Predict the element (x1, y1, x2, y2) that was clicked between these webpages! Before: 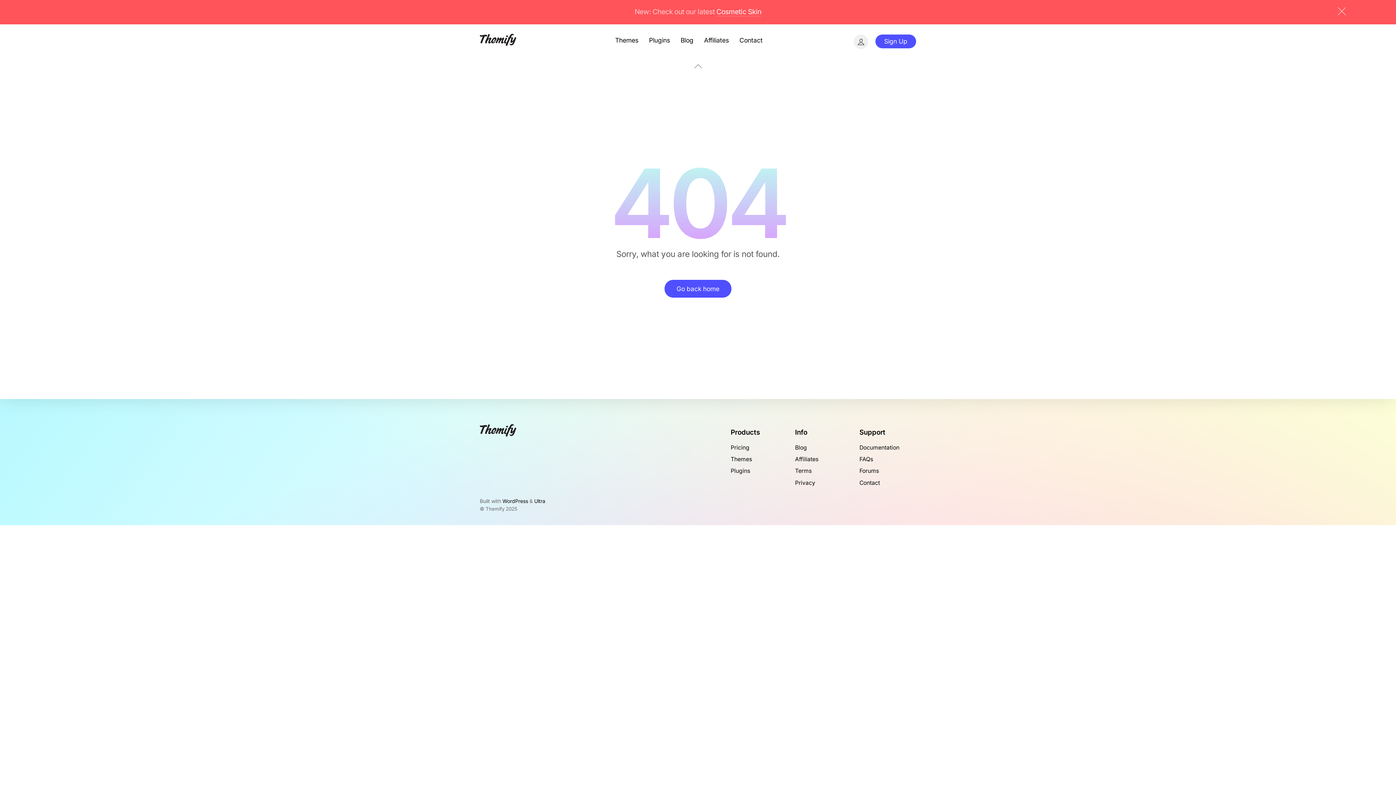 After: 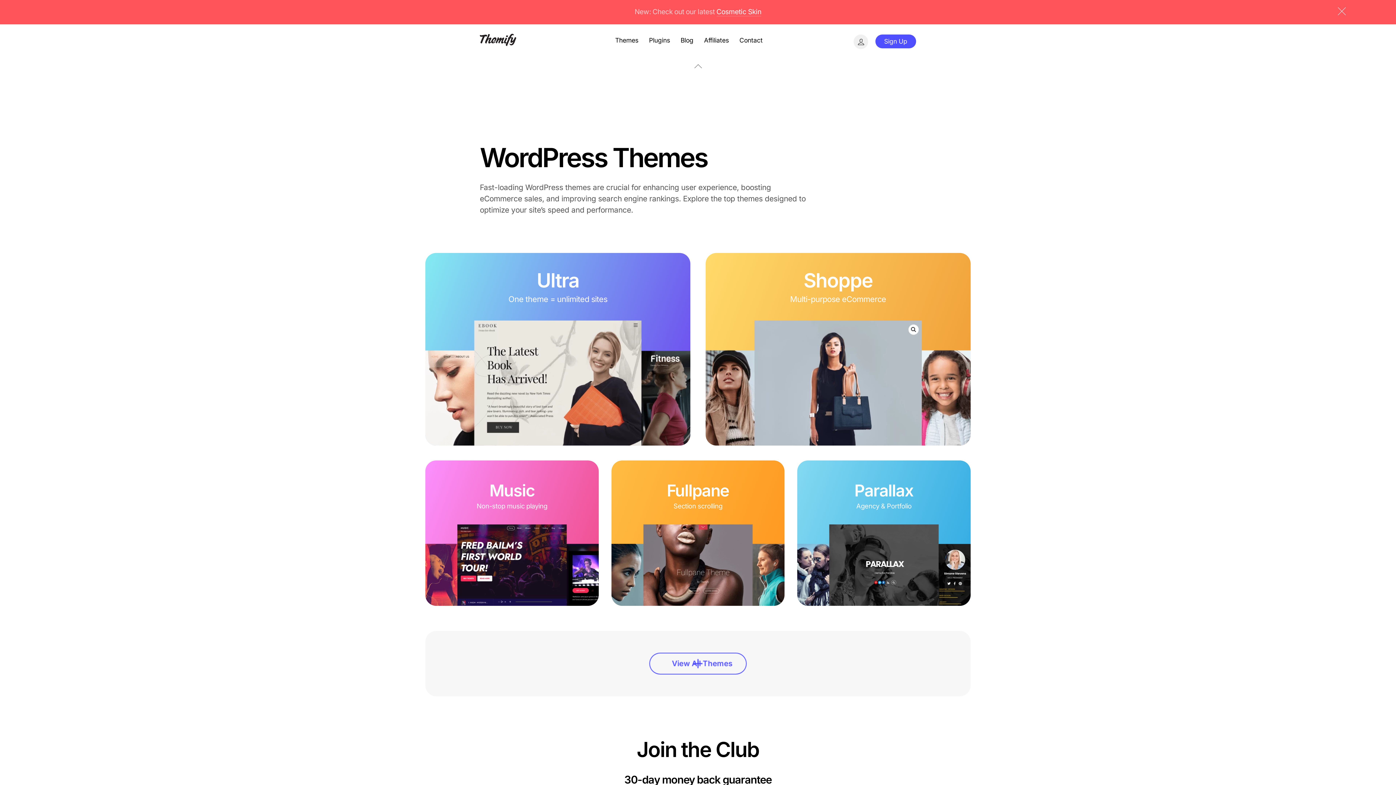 Action: bbox: (610, 29, 642, 50) label: Themes